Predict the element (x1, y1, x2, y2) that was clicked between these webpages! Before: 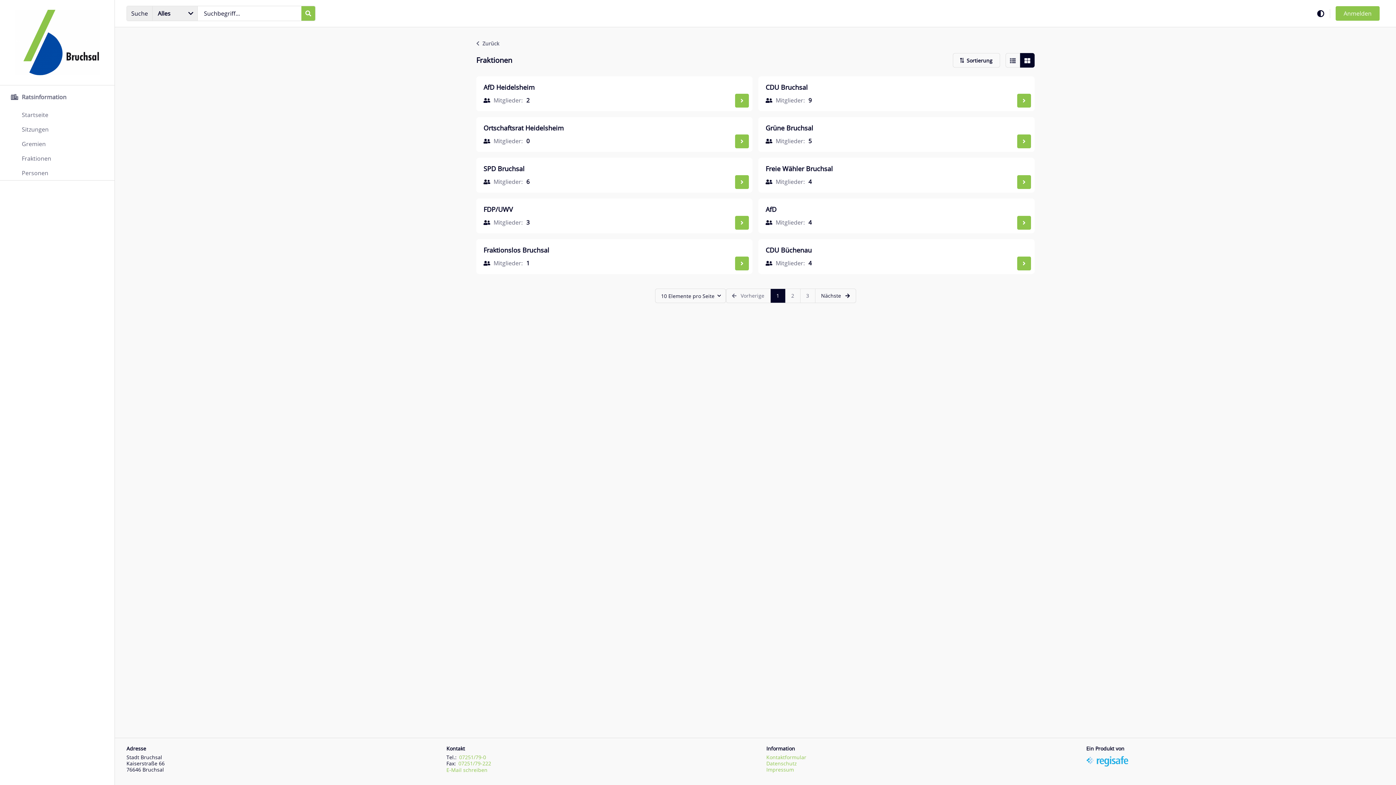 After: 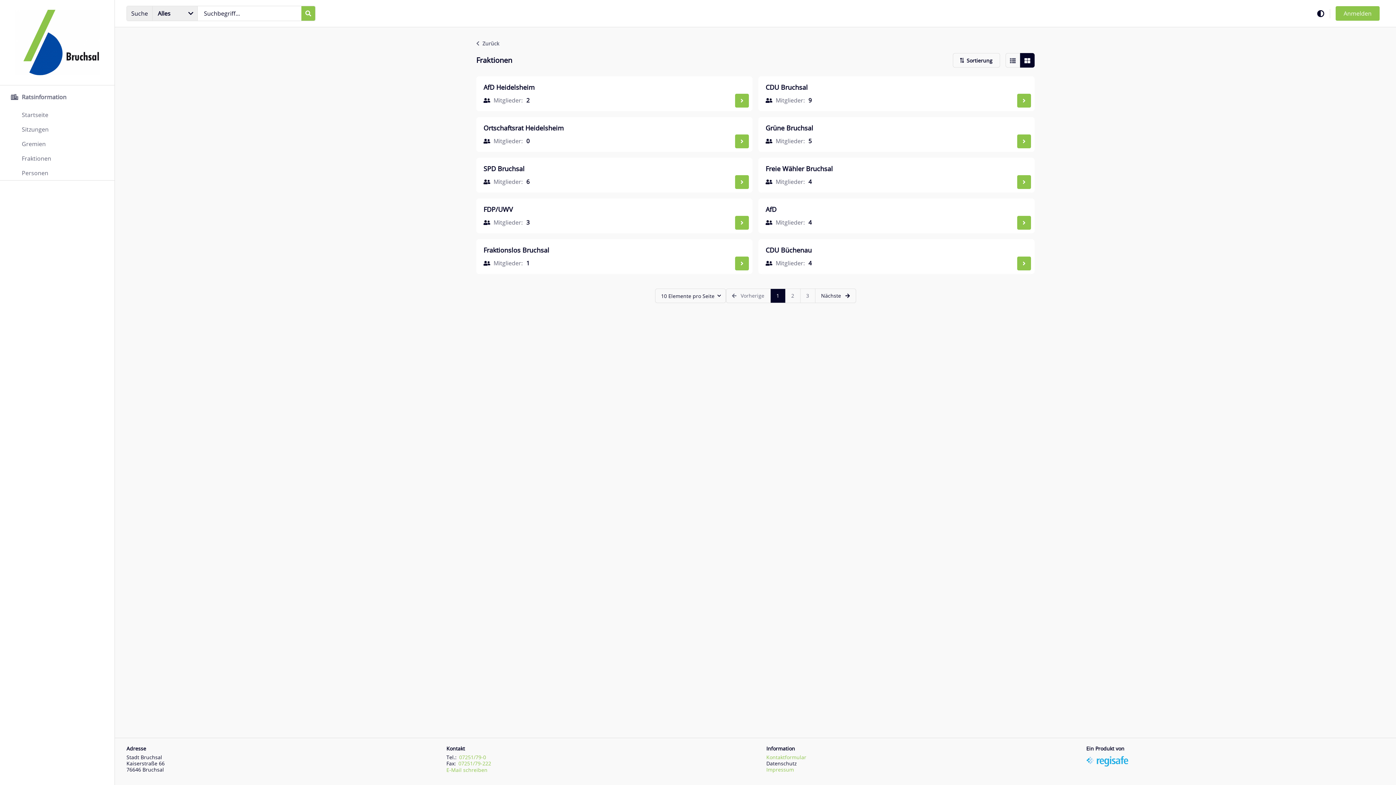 Action: label: Datenschutz bbox: (766, 760, 797, 767)